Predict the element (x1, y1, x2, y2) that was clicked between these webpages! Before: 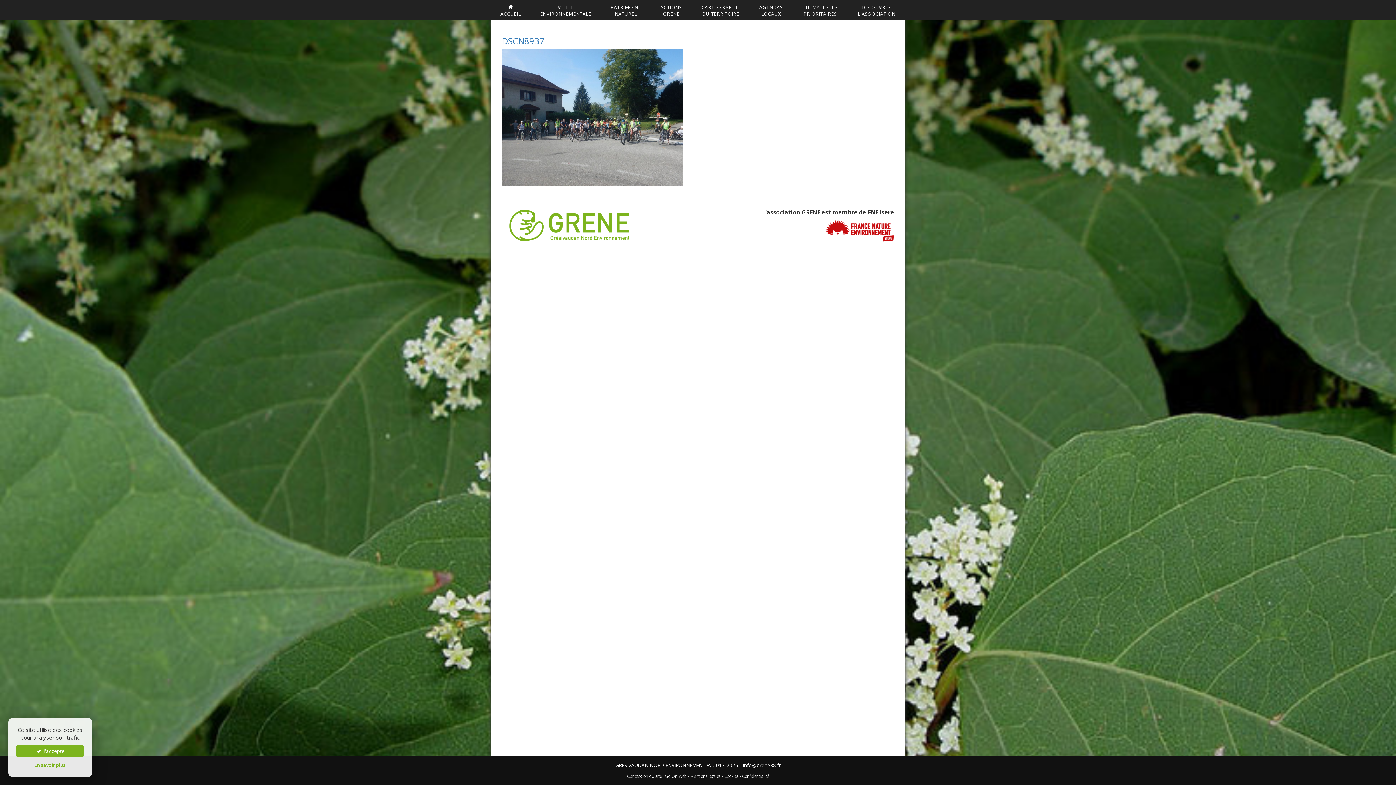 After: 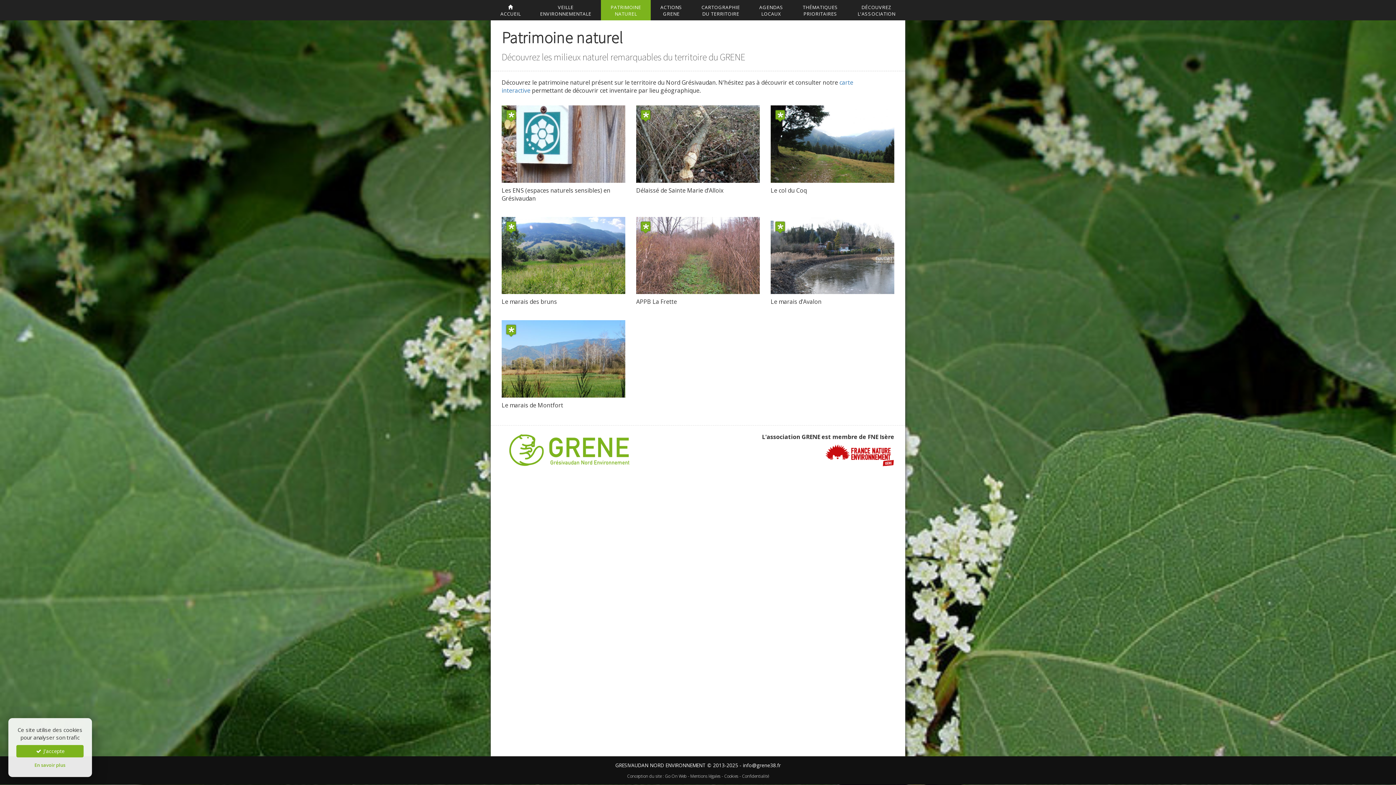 Action: bbox: (601, 0, 650, 20) label: PATRIMOINE
NATUREL